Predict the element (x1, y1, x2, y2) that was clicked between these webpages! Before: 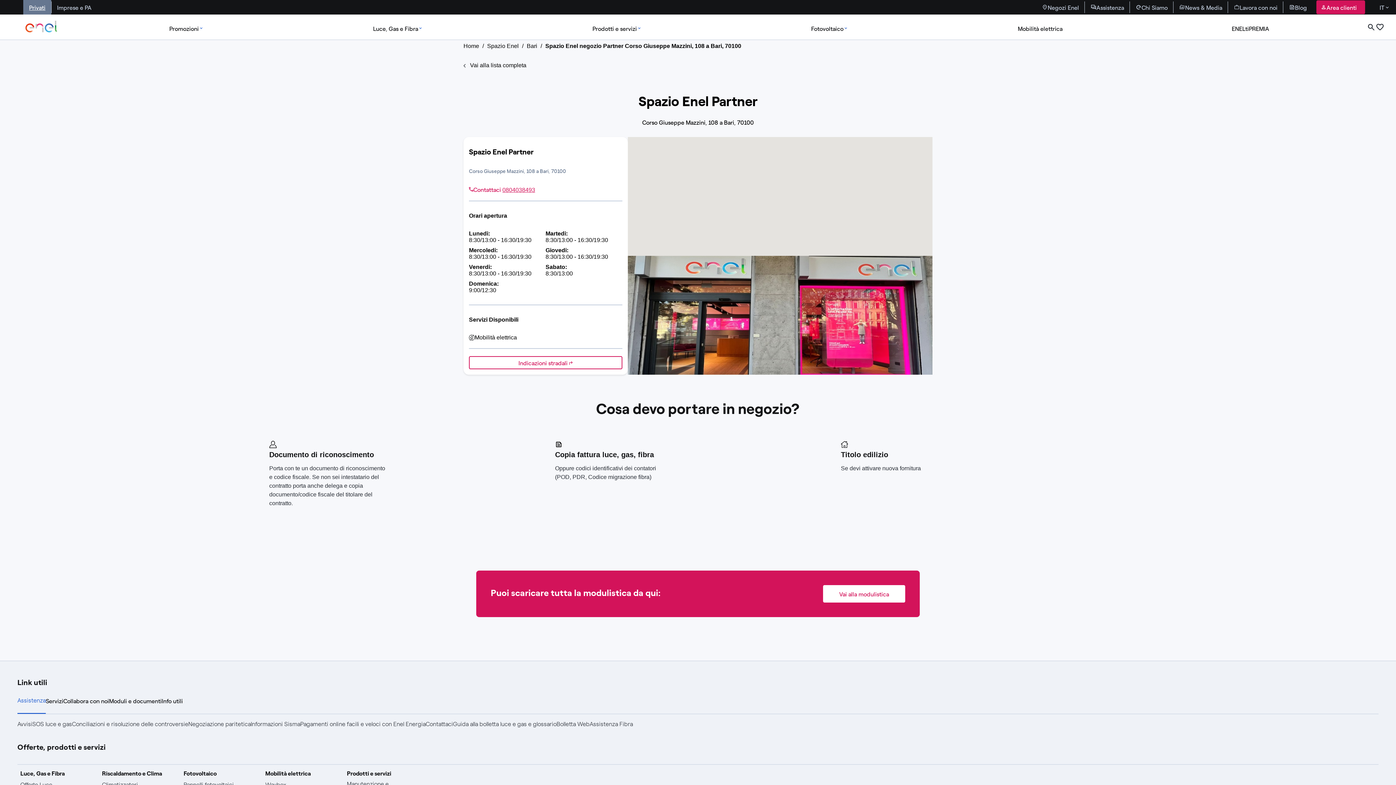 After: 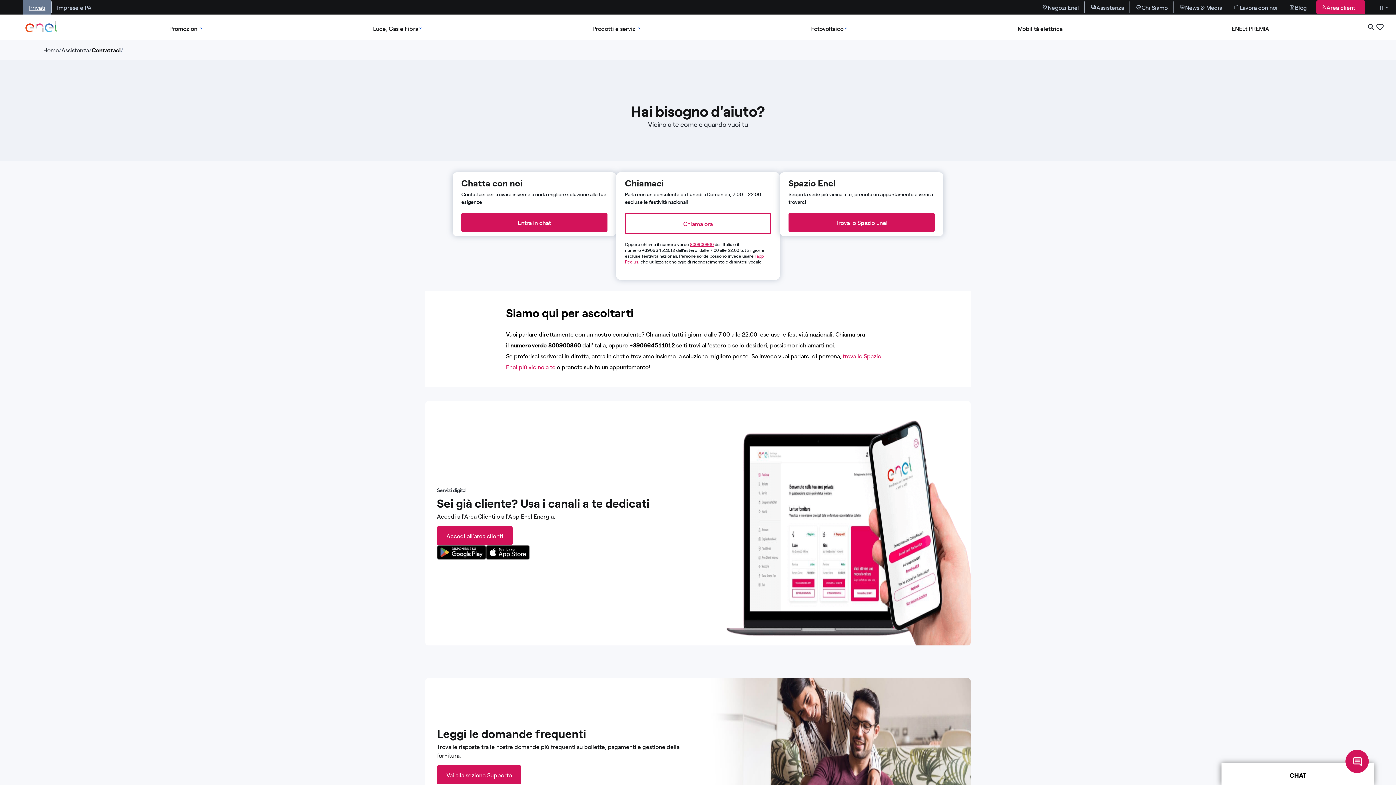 Action: bbox: (425, 714, 453, 734) label: contattaci